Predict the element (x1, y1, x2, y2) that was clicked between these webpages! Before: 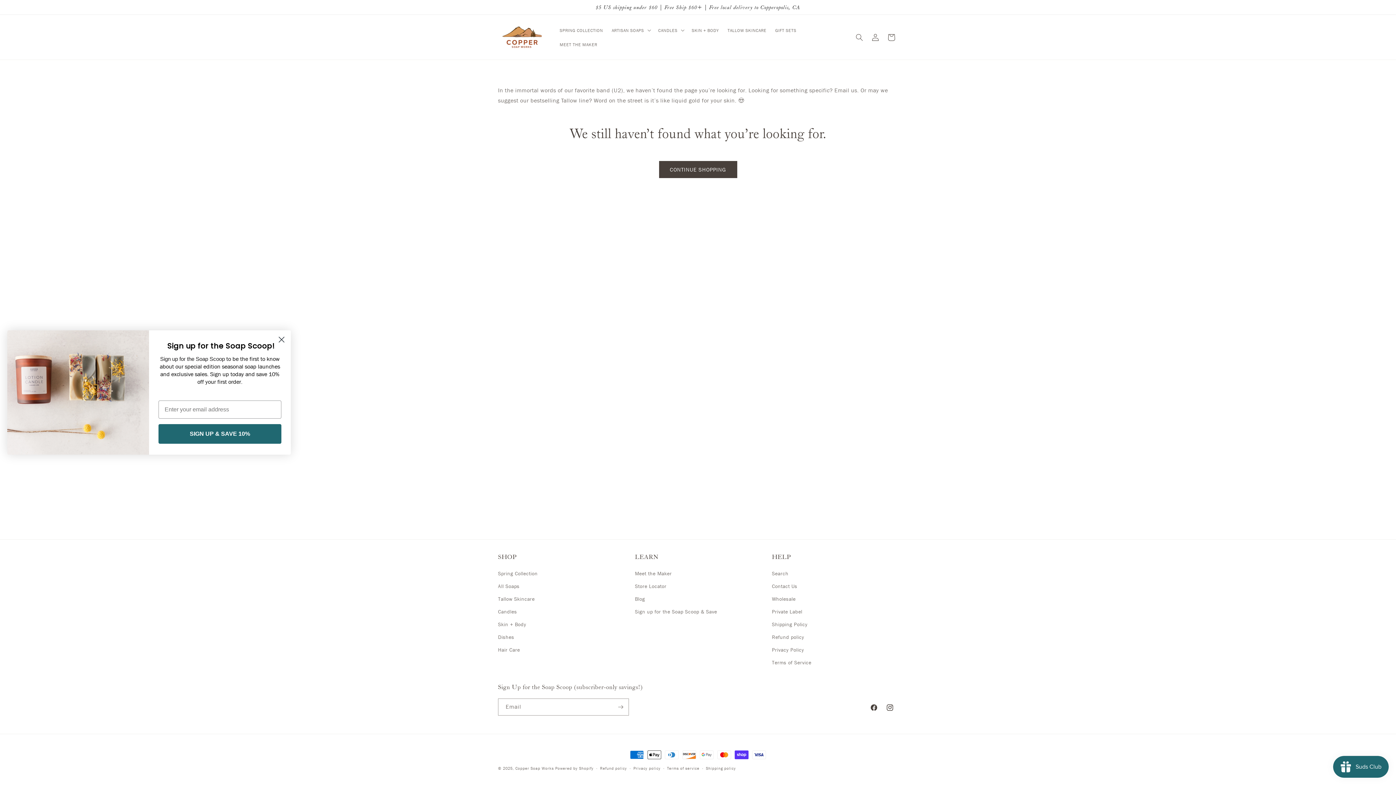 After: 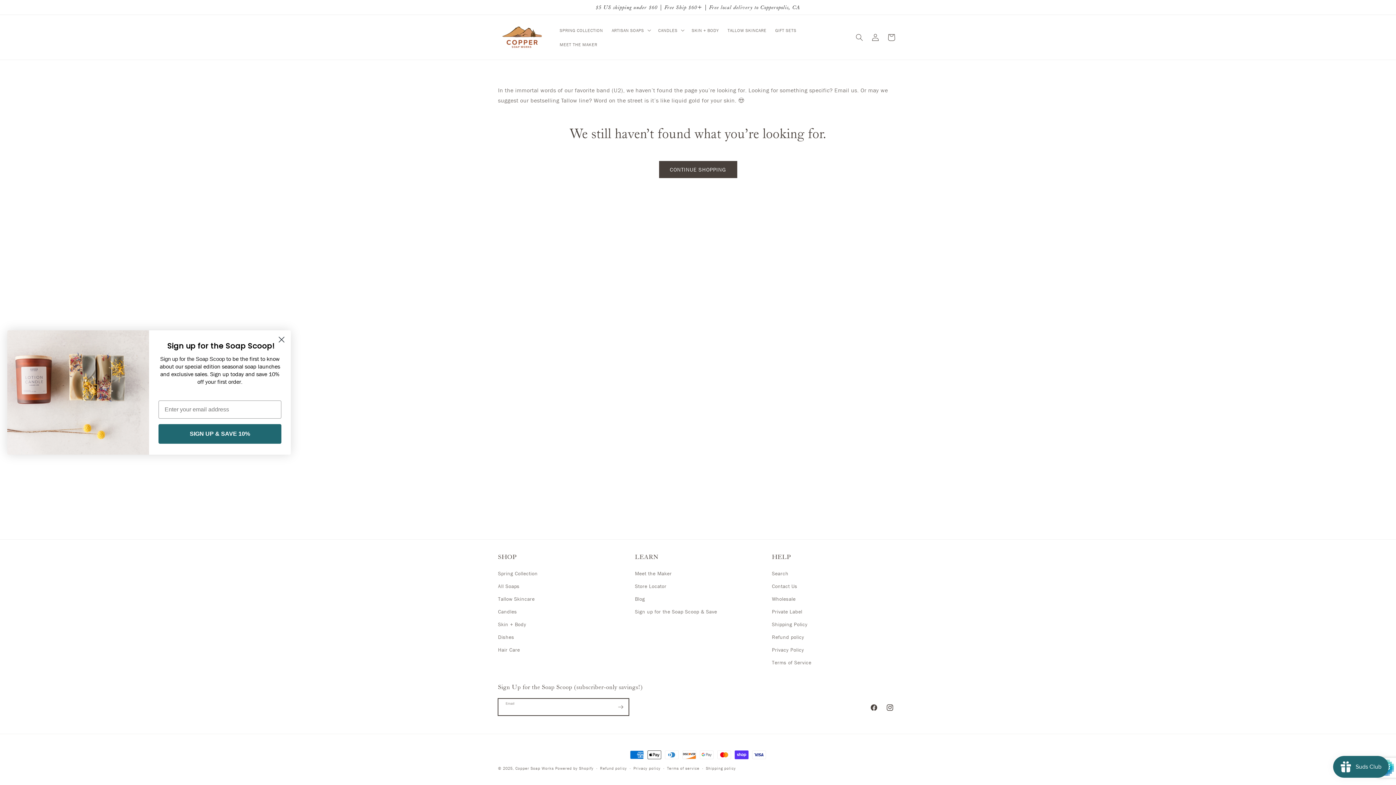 Action: bbox: (612, 698, 628, 716) label: Subscribe